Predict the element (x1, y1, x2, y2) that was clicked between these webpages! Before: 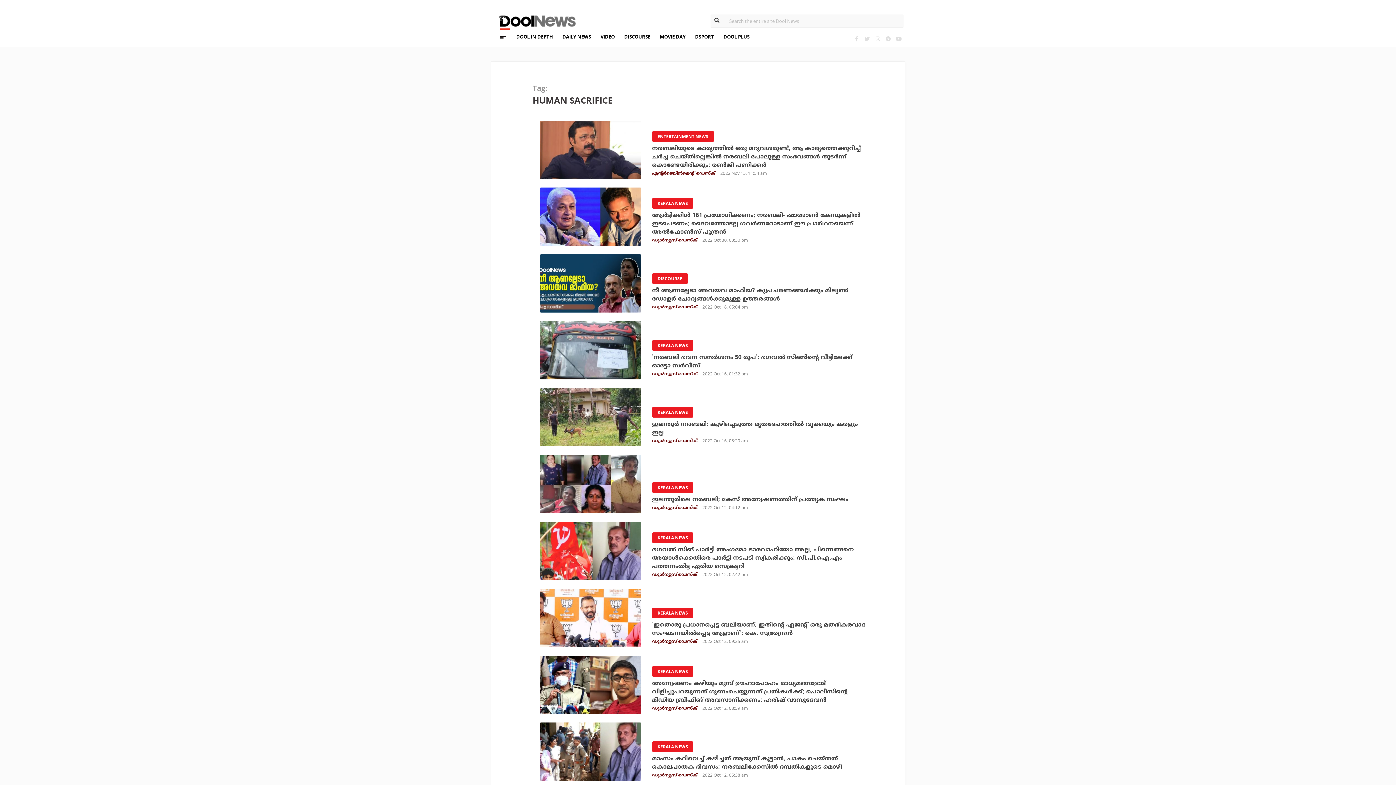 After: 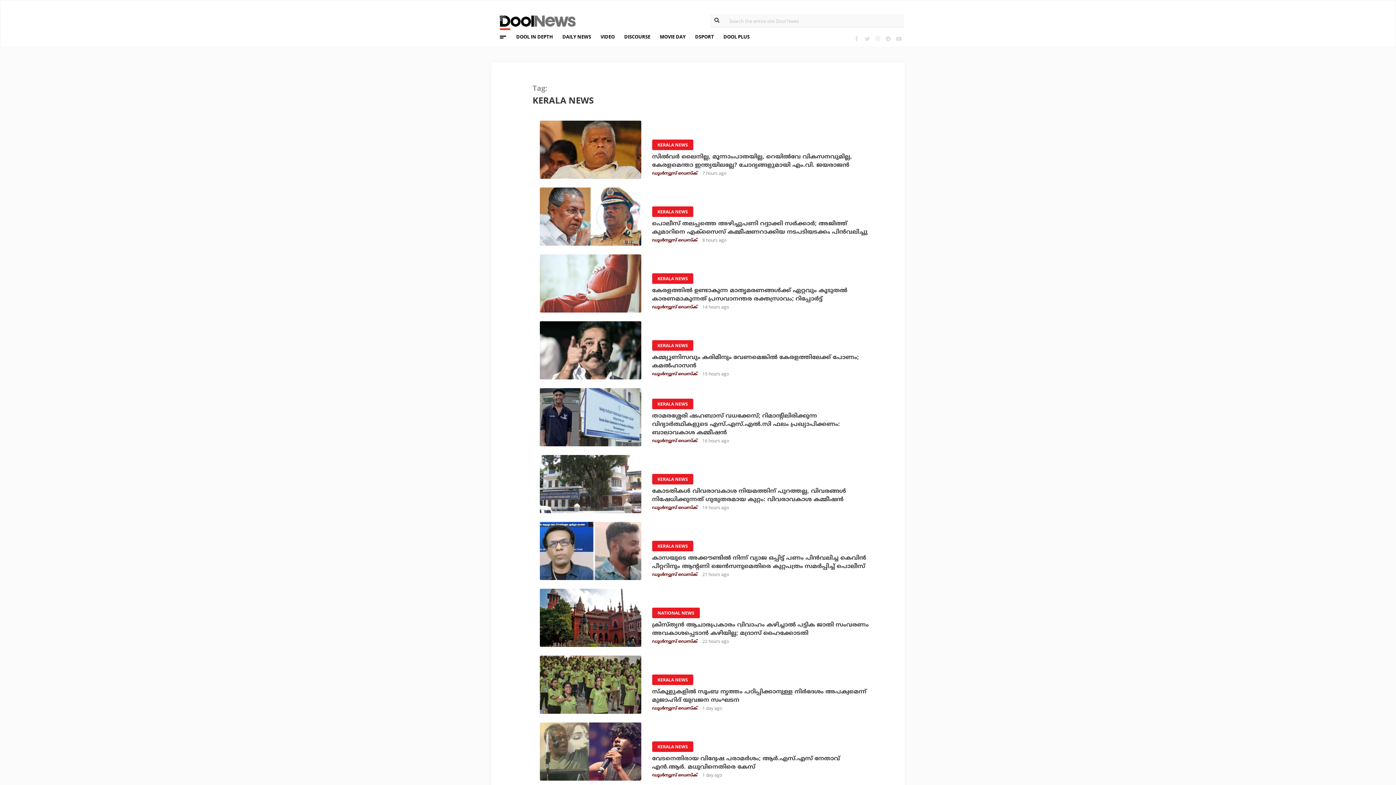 Action: label: KERALA NEWS bbox: (652, 744, 693, 751)